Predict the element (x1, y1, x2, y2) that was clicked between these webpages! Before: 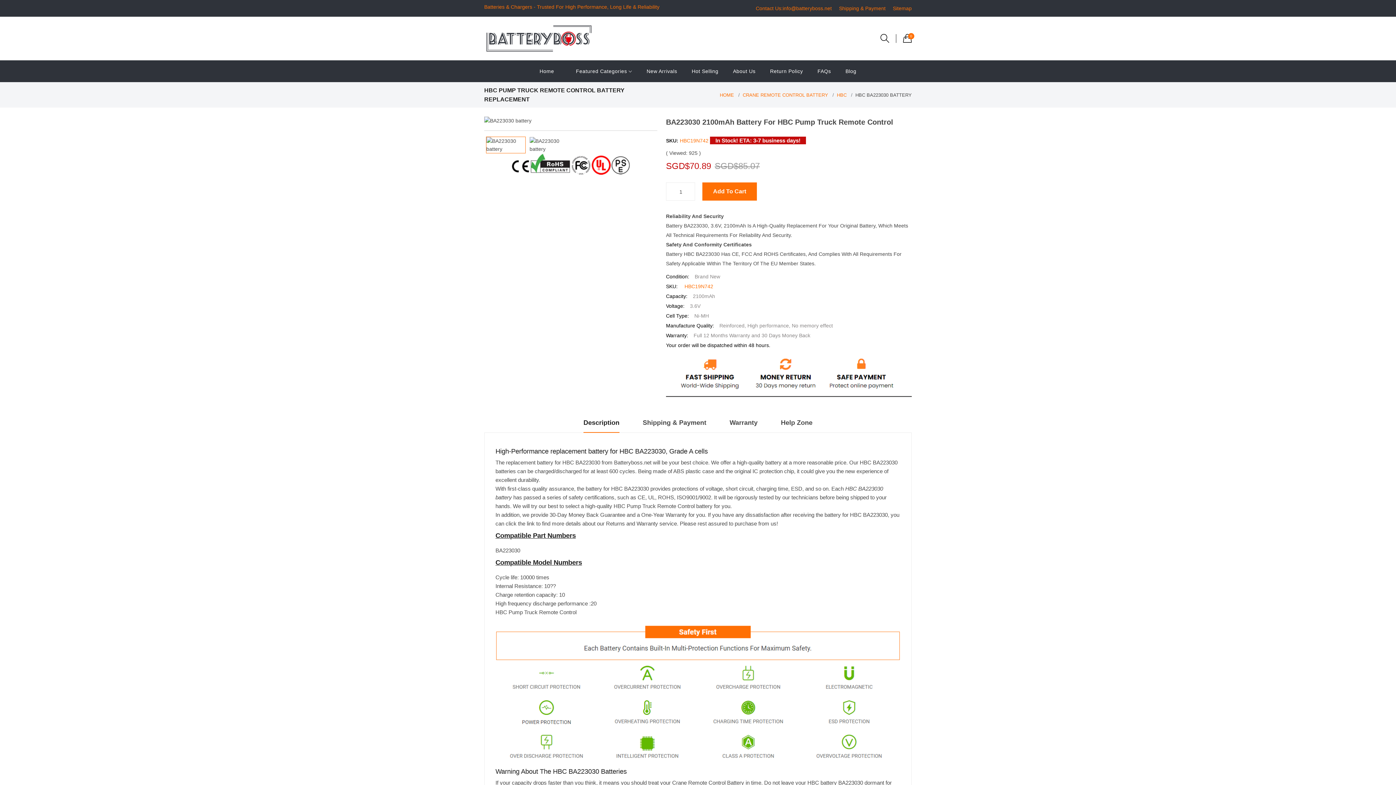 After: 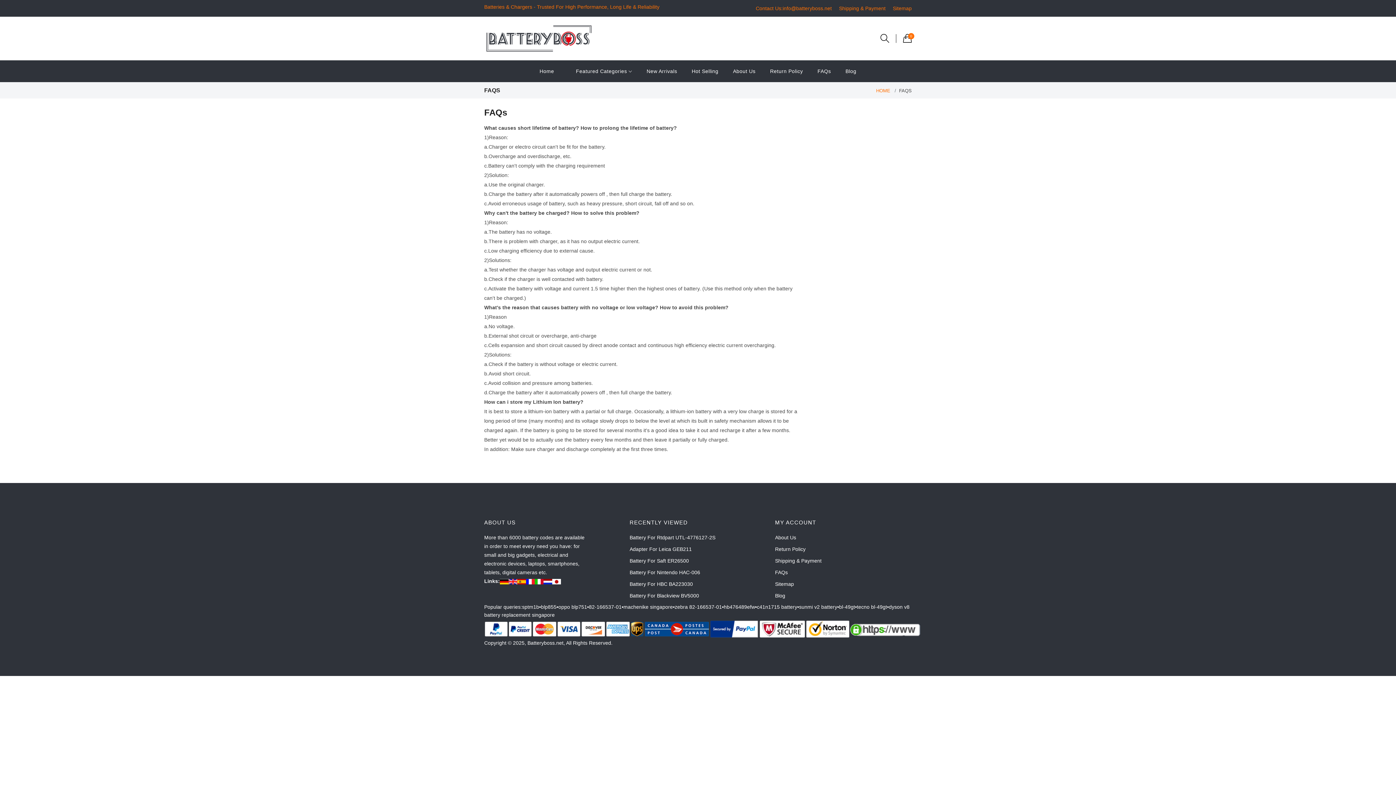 Action: bbox: (817, 60, 831, 82) label: FAQs